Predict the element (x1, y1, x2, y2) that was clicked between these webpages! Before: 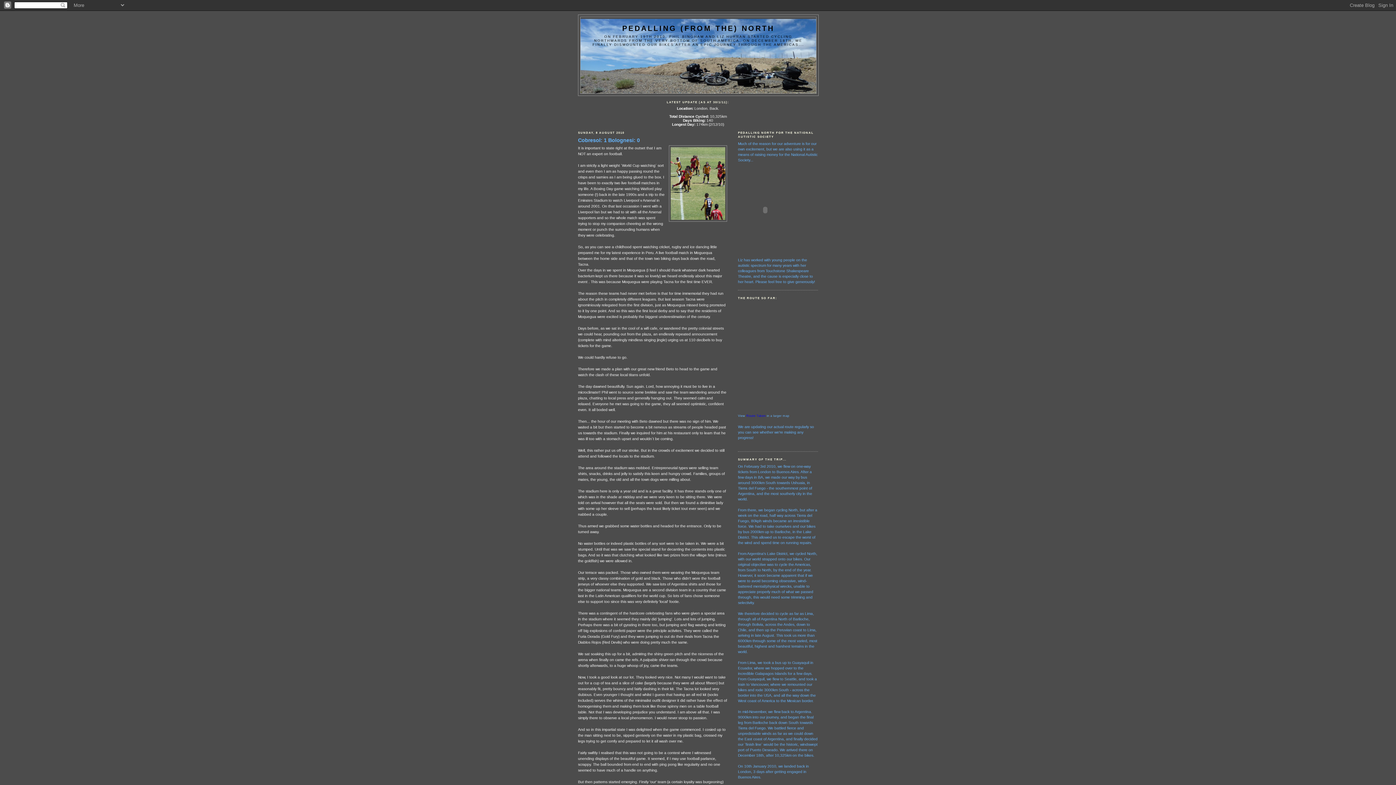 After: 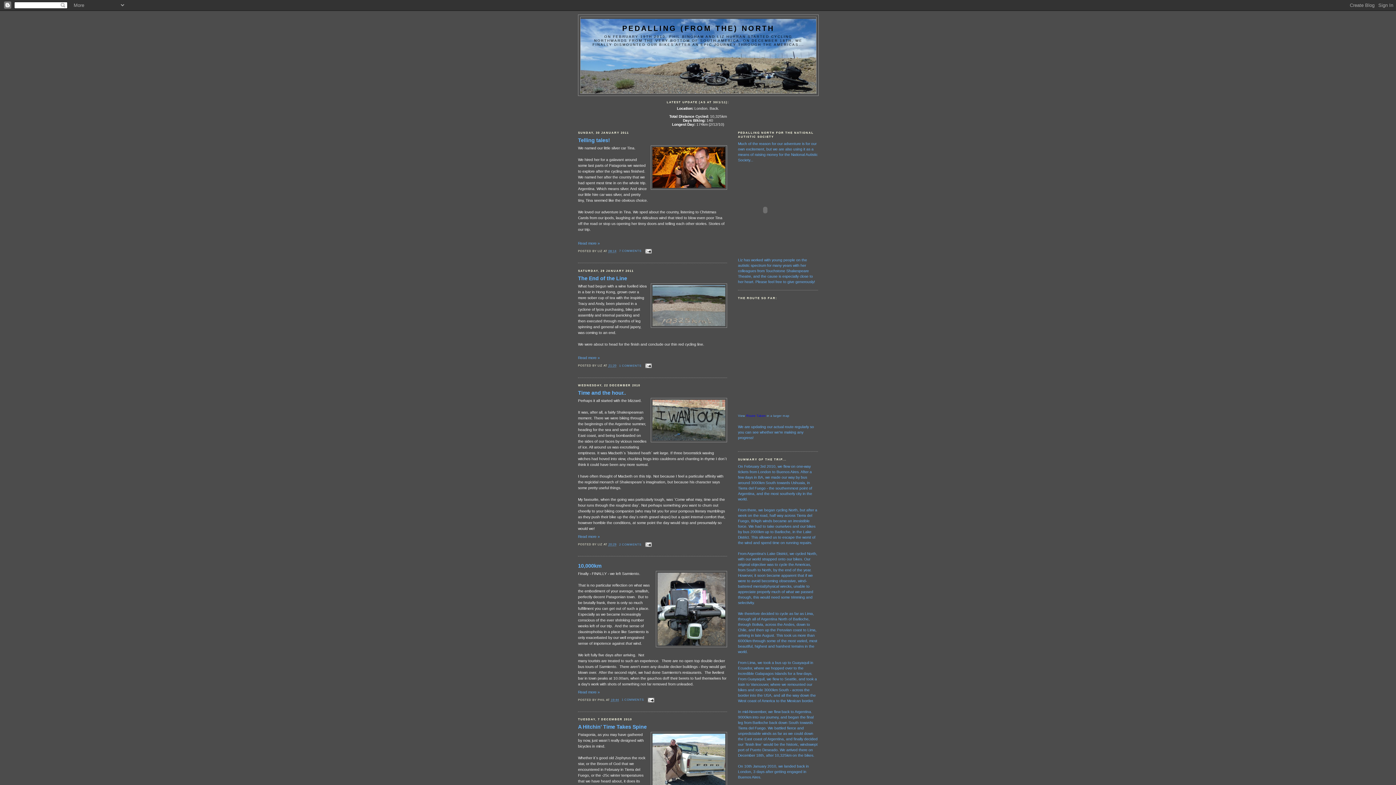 Action: label: PEDALLING (FROM THE) NORTH bbox: (622, 24, 774, 32)